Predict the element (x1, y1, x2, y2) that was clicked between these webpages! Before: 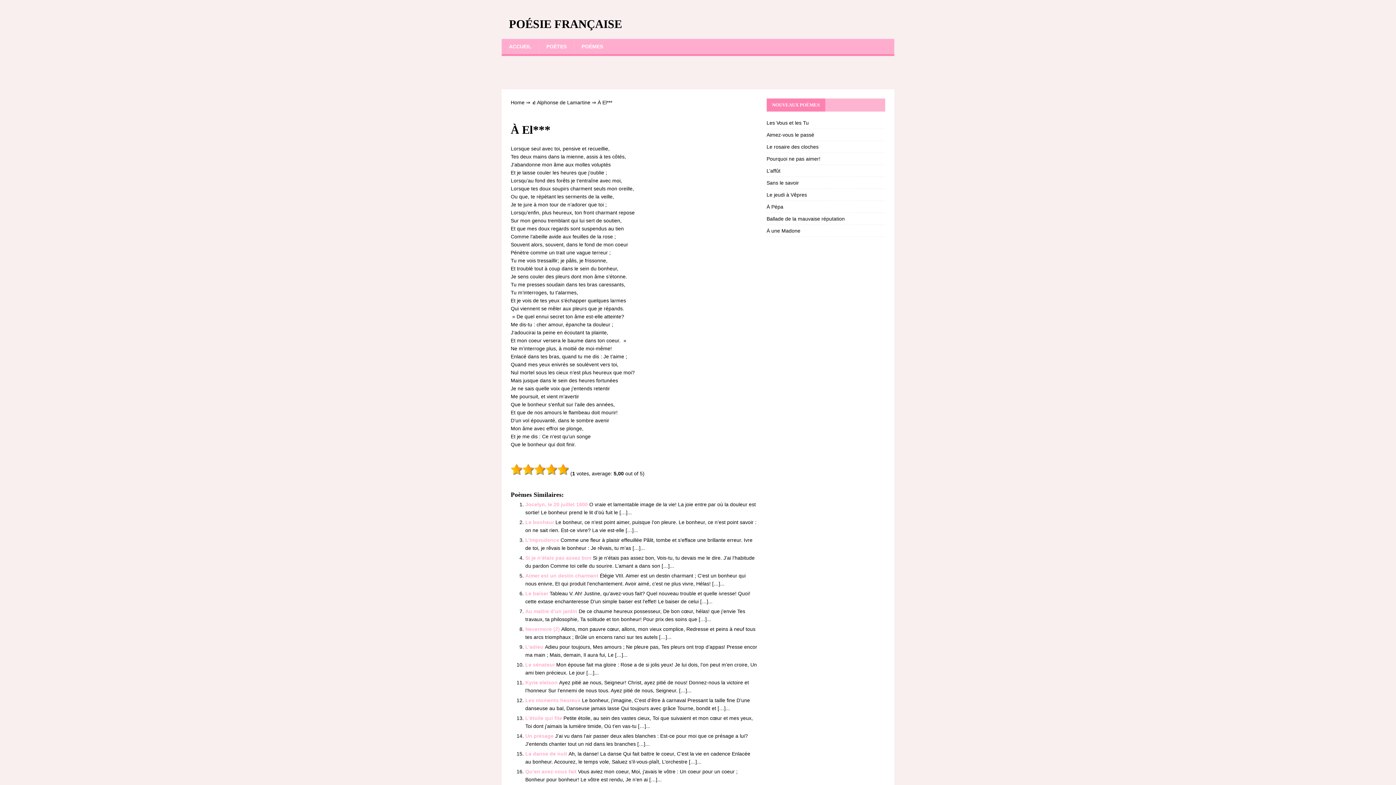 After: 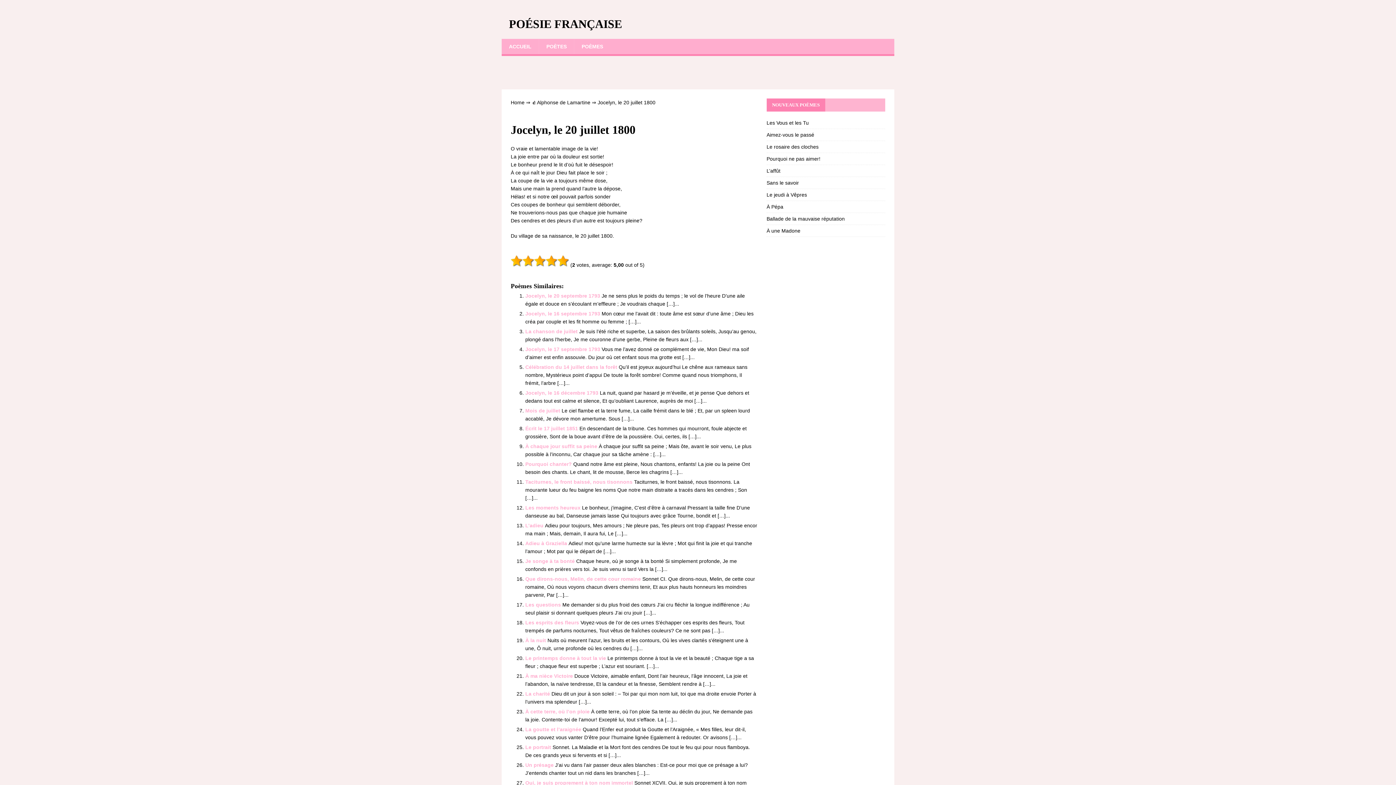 Action: label: Jocelyn, le 20 juillet 1800  bbox: (525, 501, 589, 507)